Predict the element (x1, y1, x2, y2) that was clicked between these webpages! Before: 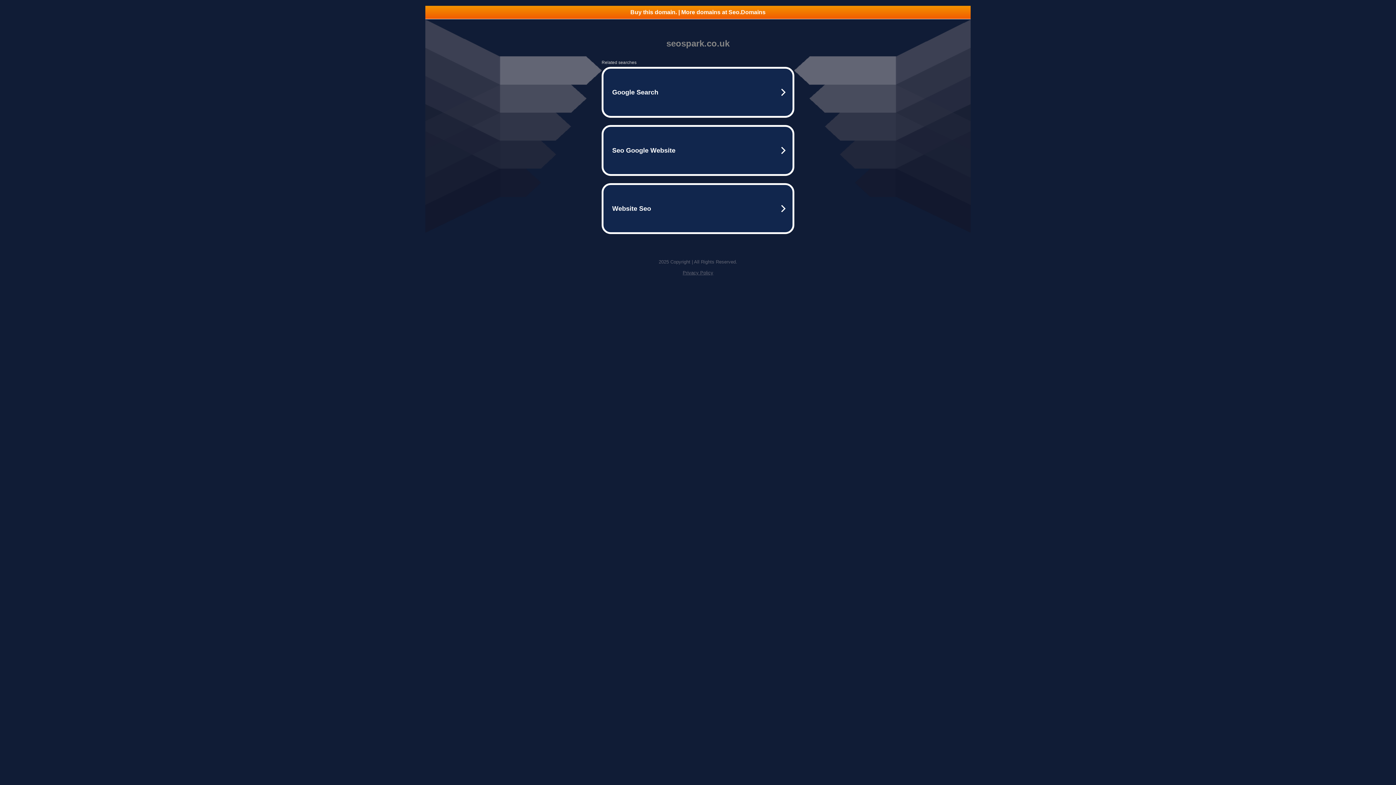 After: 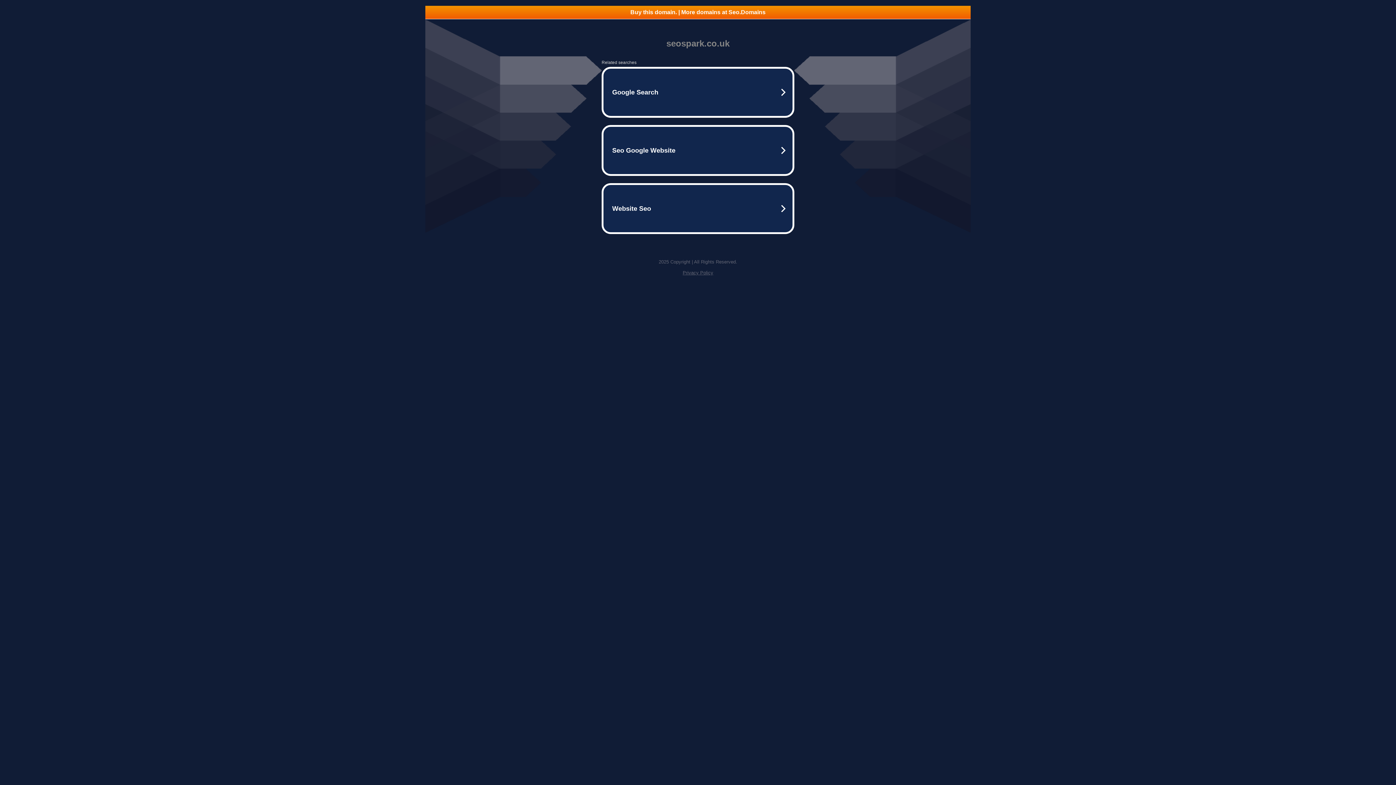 Action: label: Buy this domain. | More domains at Seo.Domains bbox: (425, 5, 970, 18)